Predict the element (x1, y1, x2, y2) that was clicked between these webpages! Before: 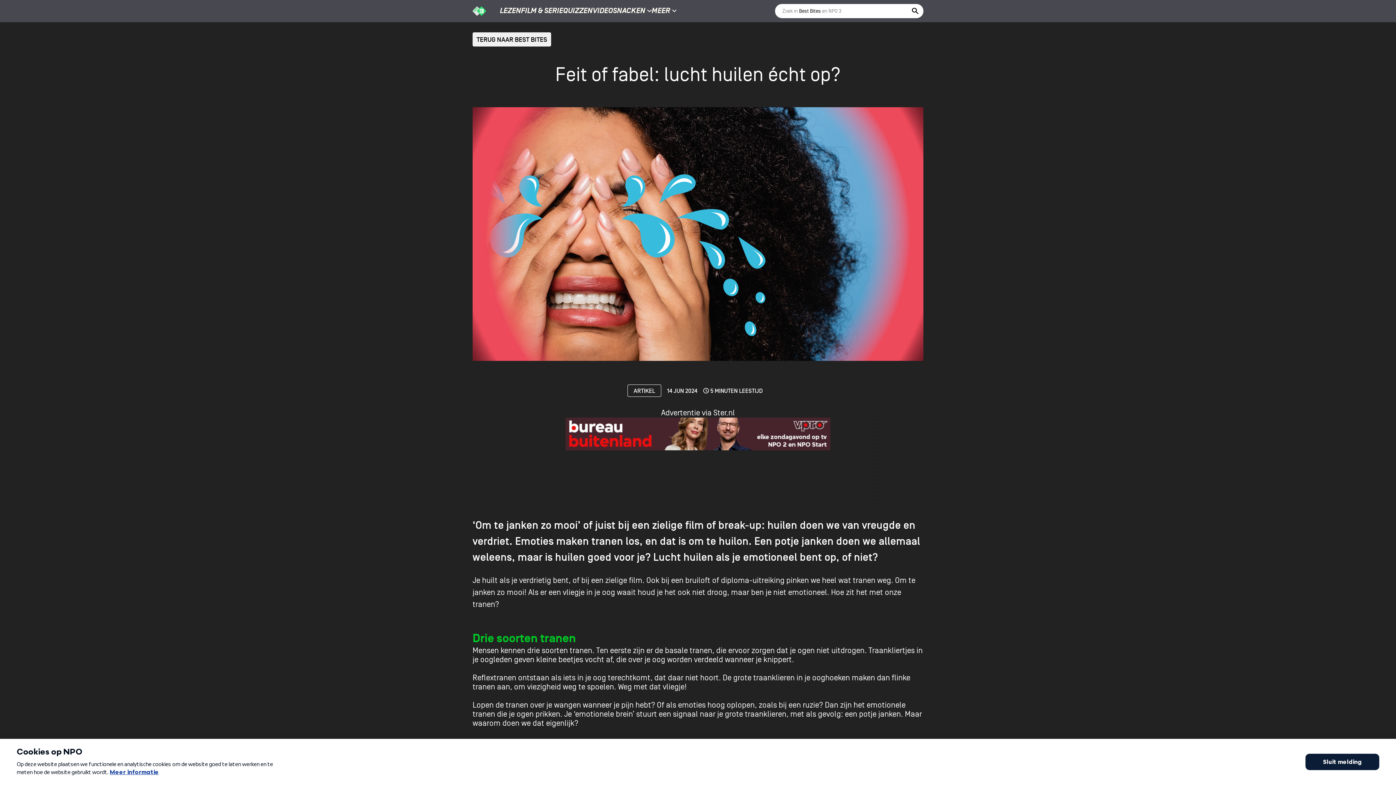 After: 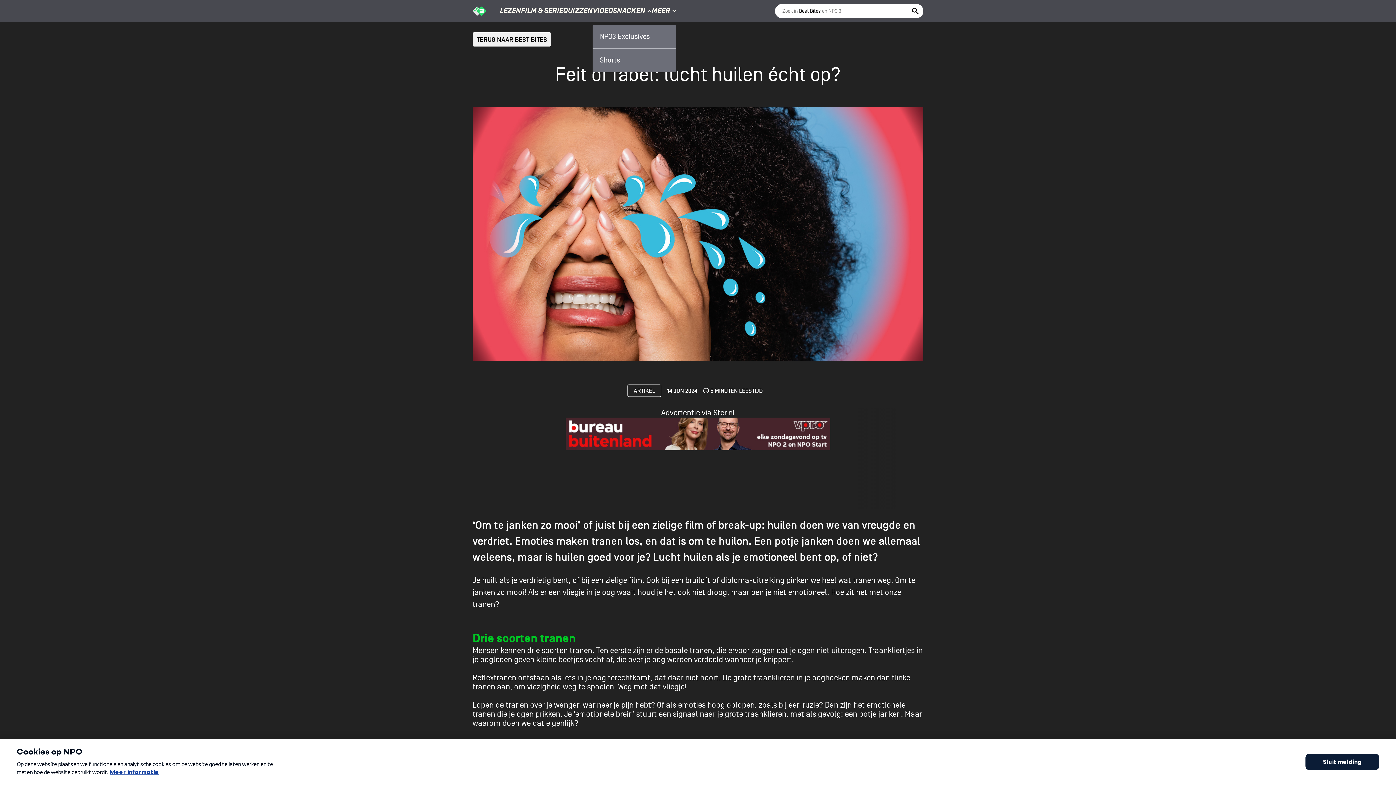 Action: bbox: (645, 6, 651, 15)